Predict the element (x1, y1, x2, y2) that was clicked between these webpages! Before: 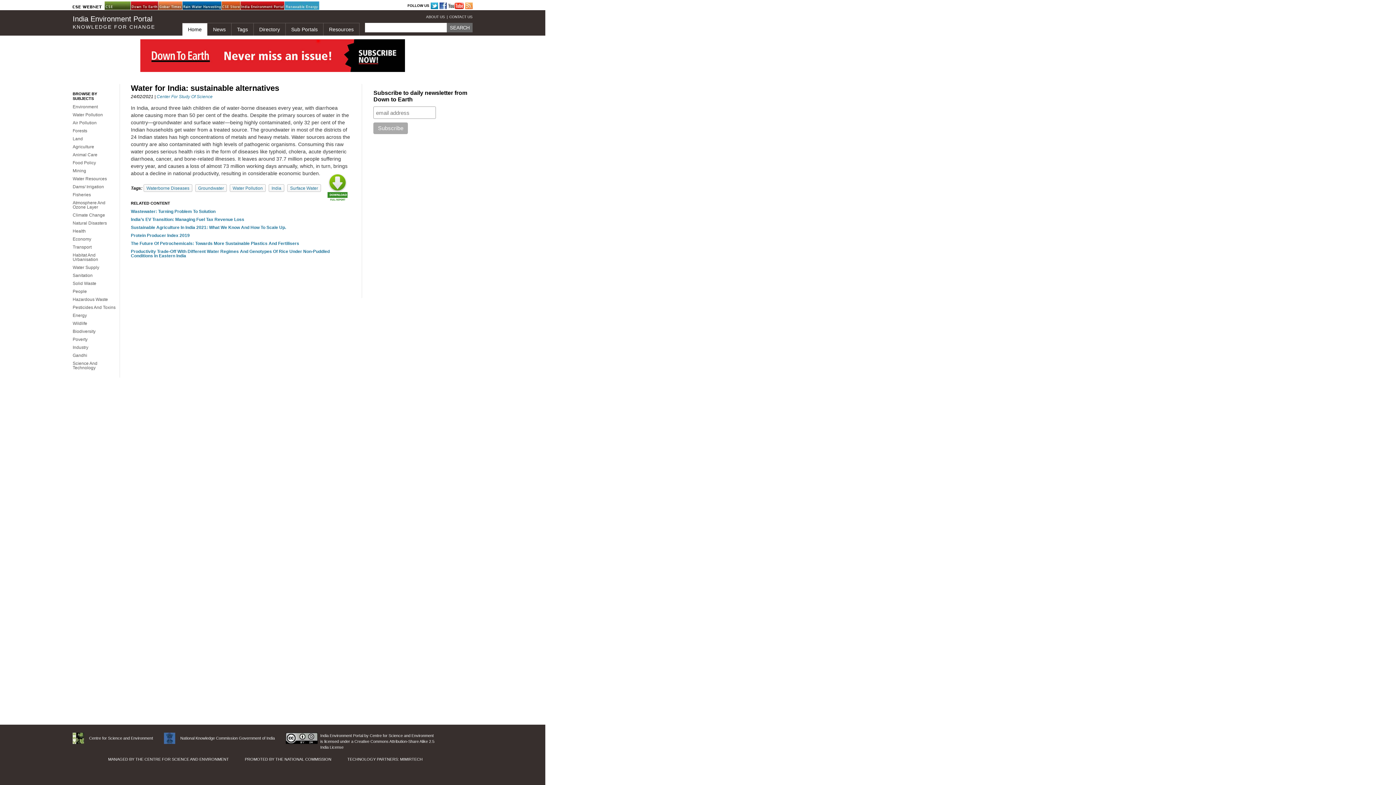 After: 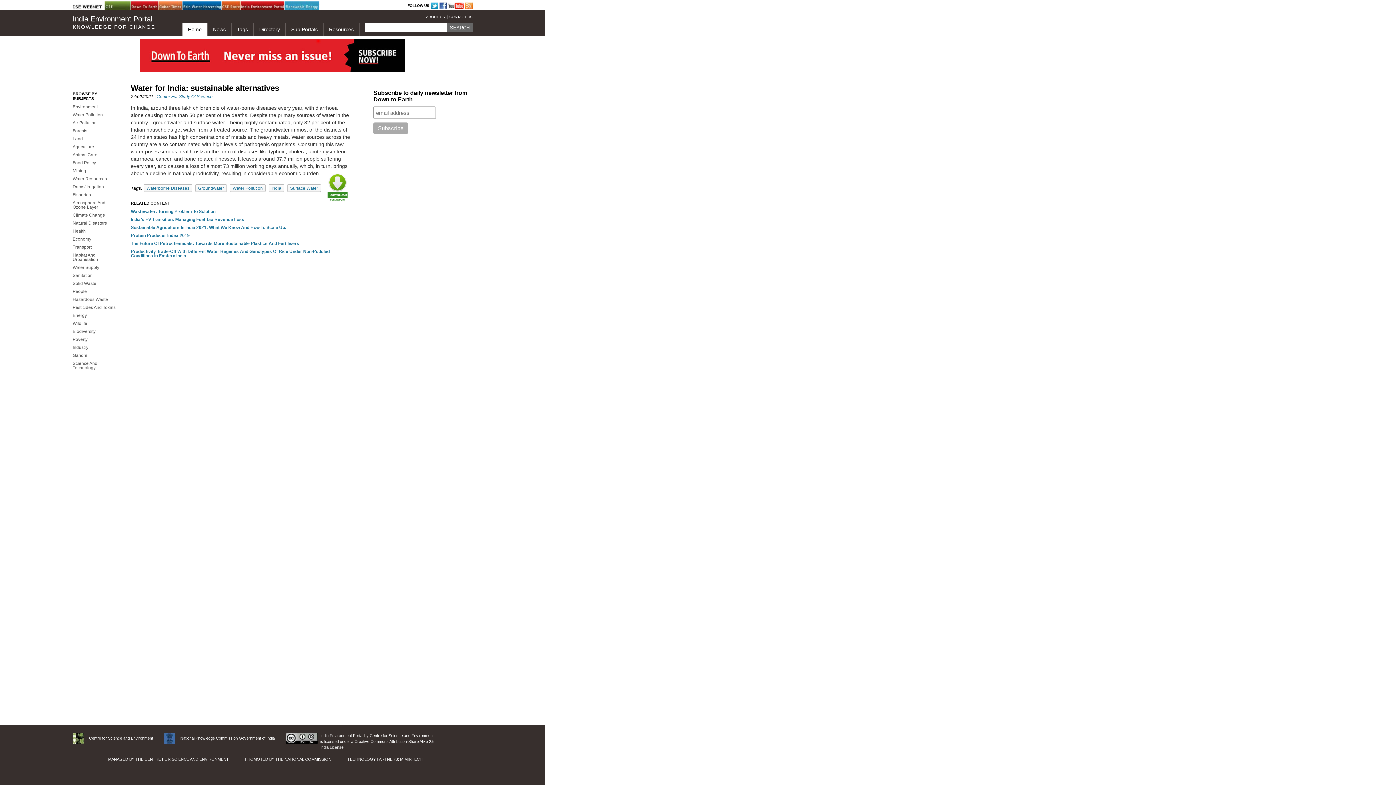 Action: bbox: (158, 1, 194, 9) label: Gobar Times